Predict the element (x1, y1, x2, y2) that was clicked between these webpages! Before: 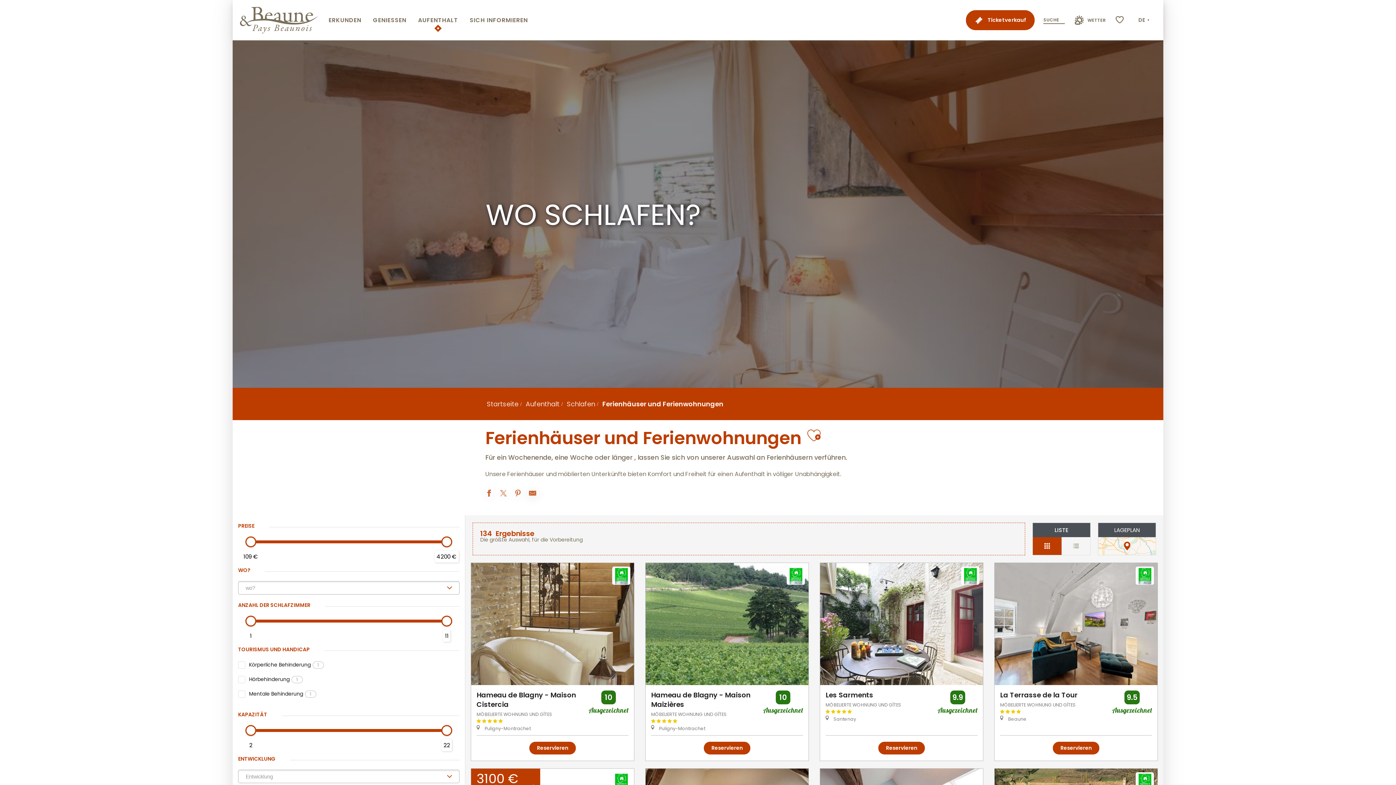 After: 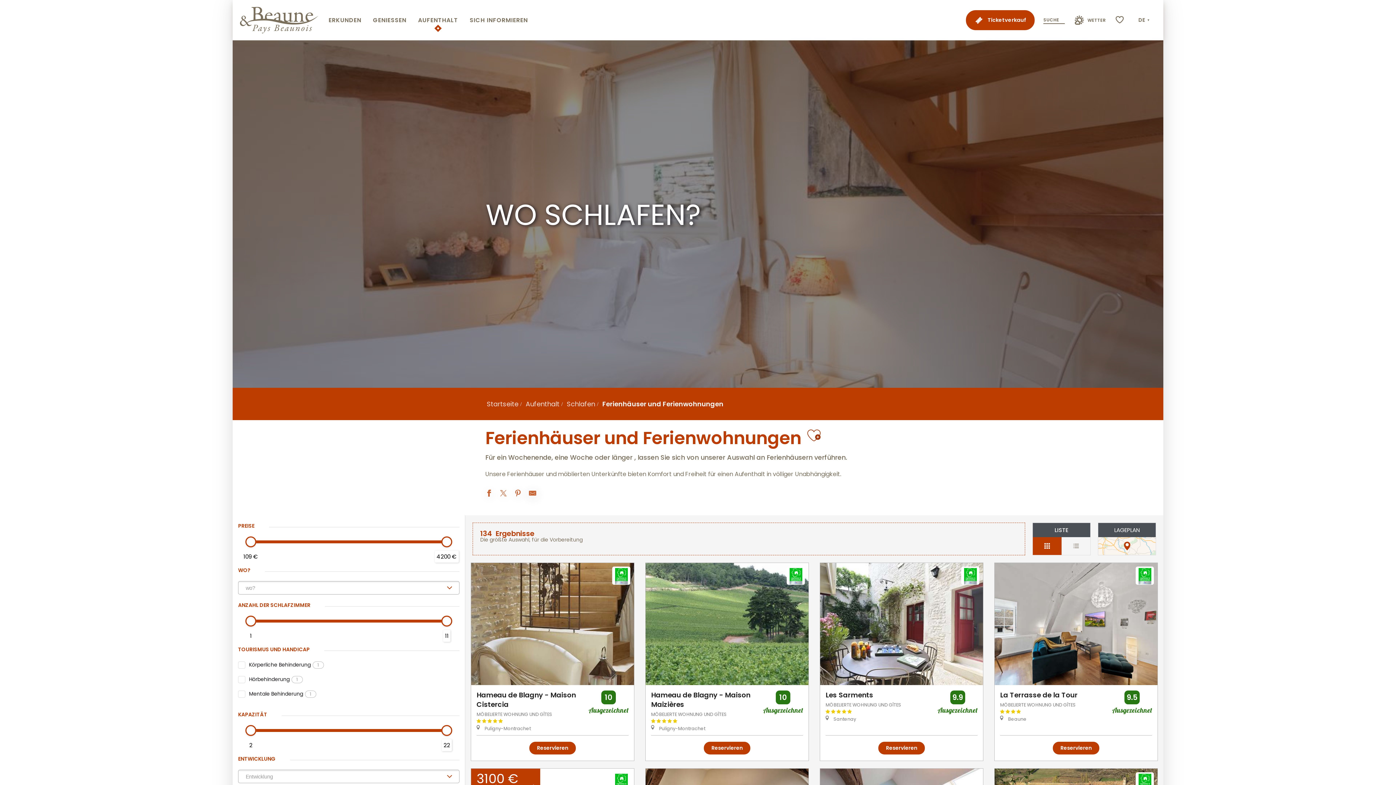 Action: bbox: (805, 426, 822, 450)